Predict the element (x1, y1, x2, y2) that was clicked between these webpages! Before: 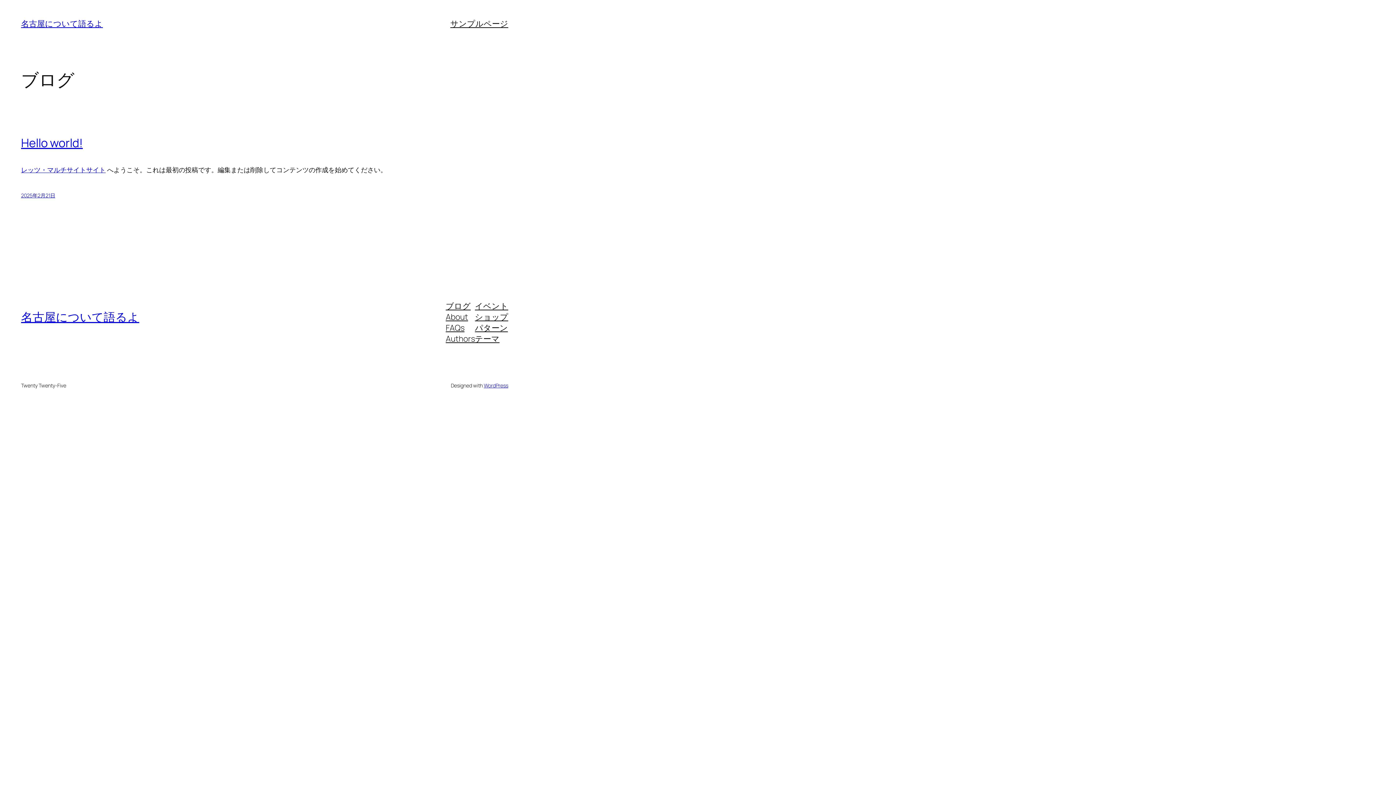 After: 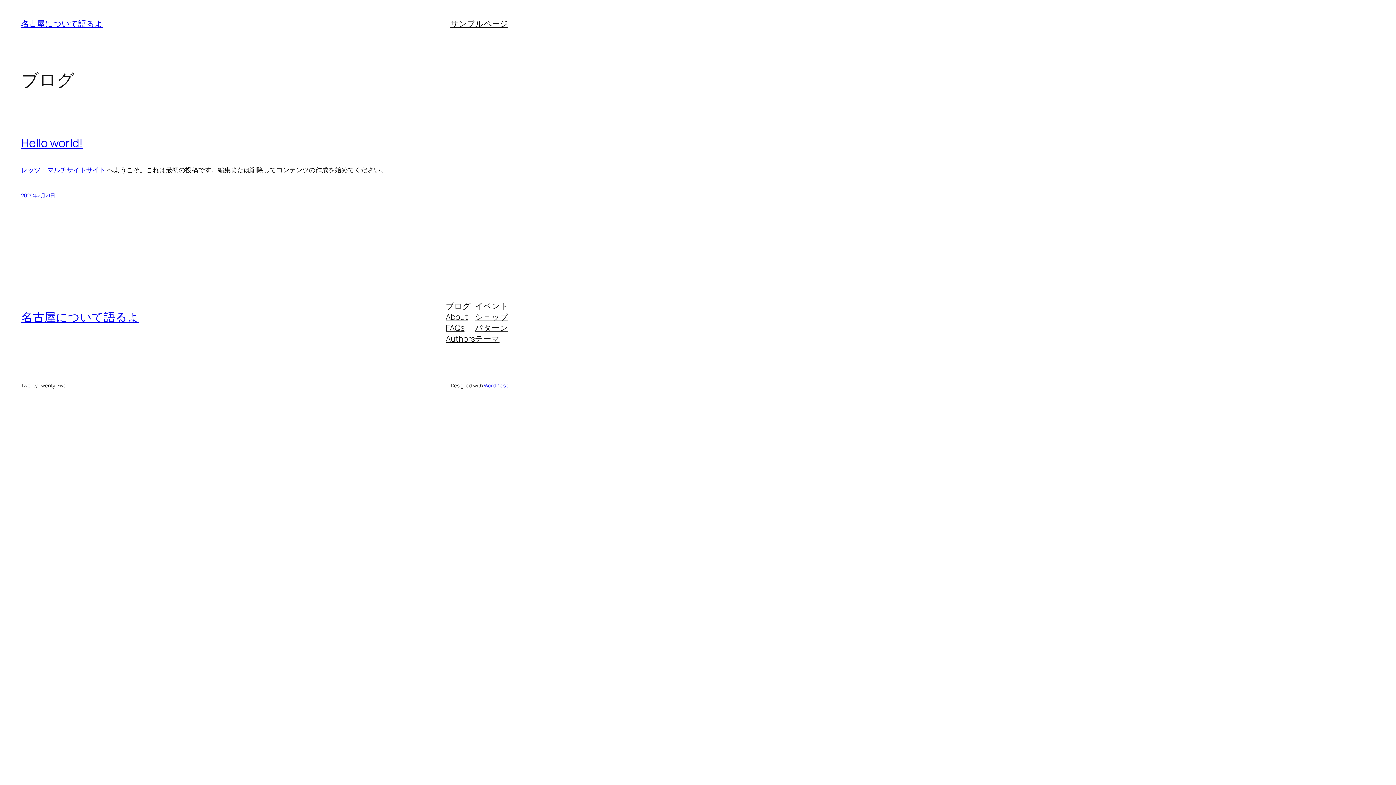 Action: label: テーマ bbox: (475, 333, 499, 344)